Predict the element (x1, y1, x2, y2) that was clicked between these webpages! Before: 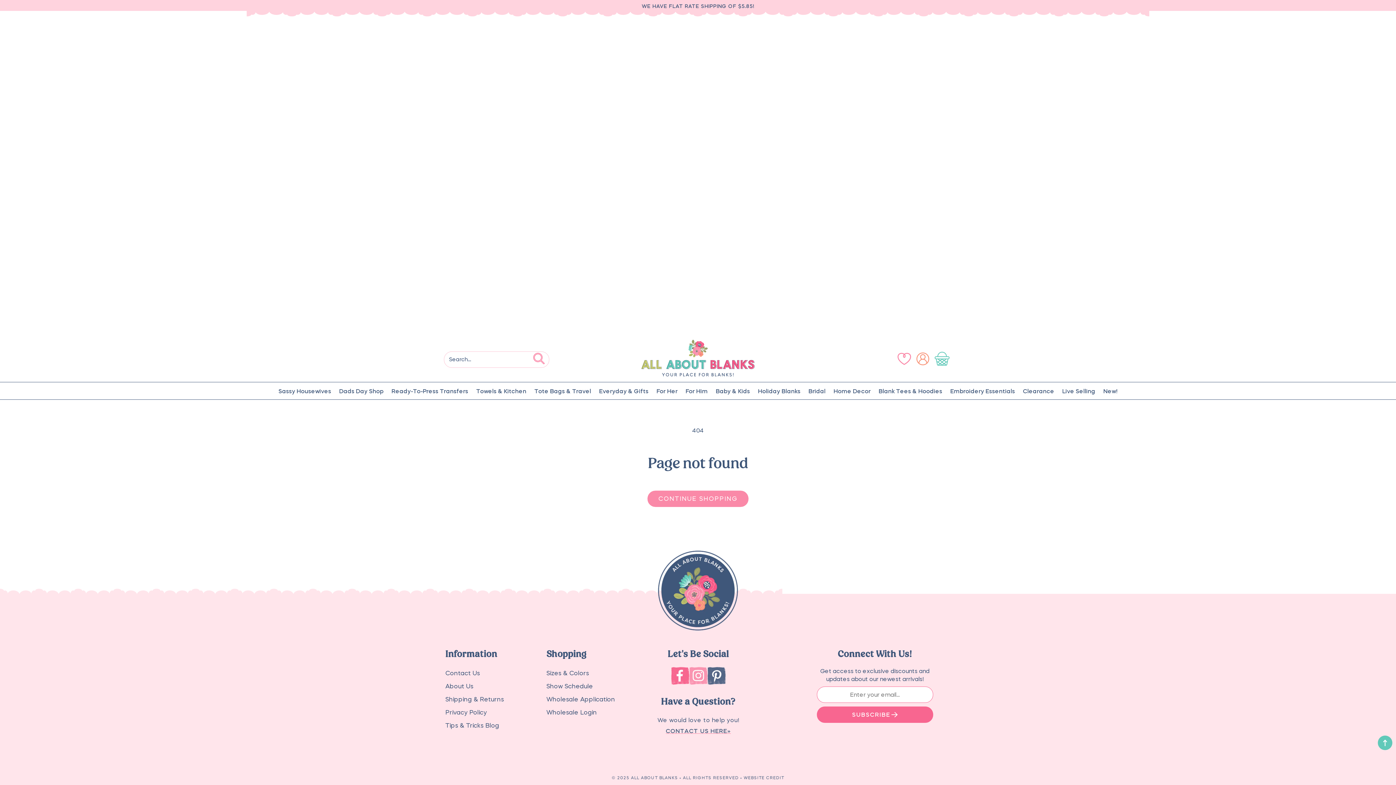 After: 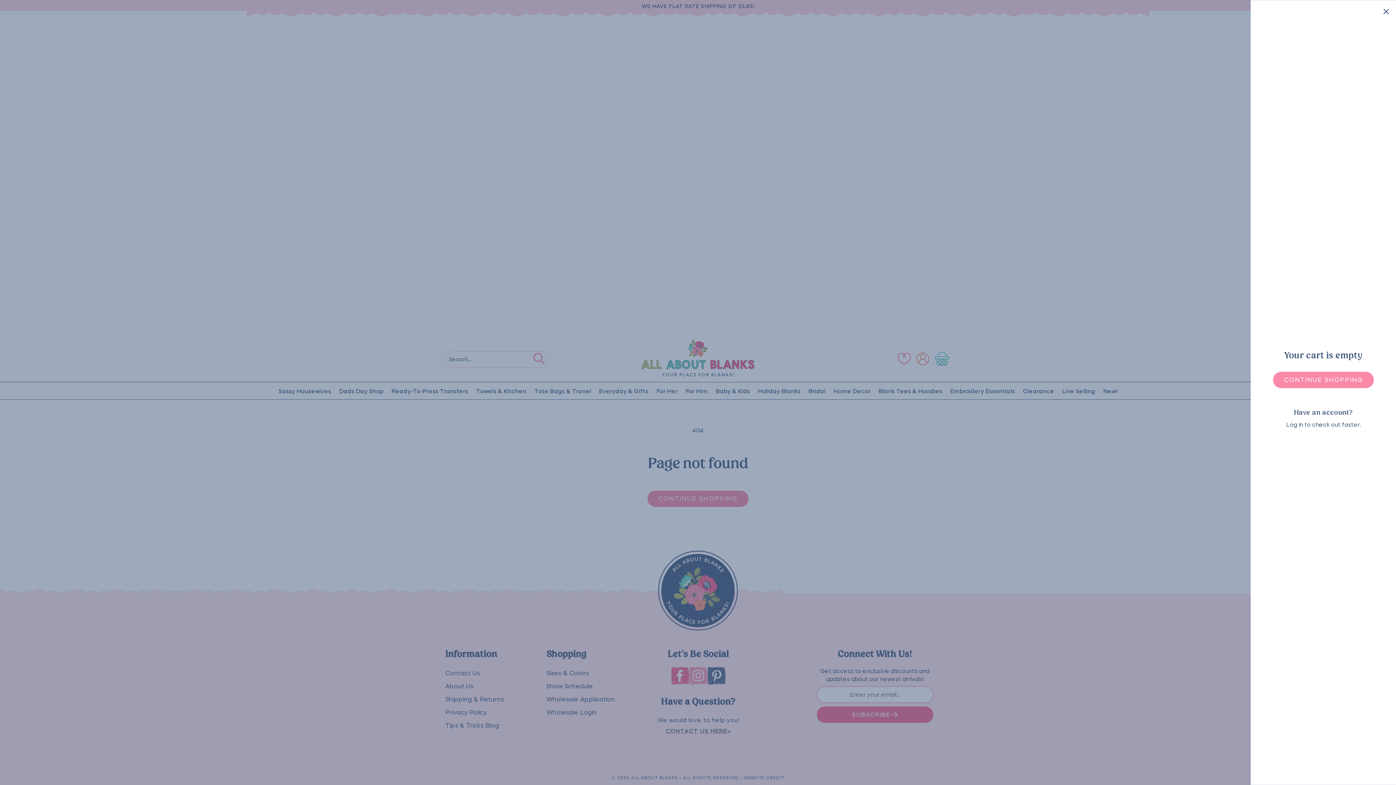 Action: label: Cart bbox: (934, 347, 952, 370)